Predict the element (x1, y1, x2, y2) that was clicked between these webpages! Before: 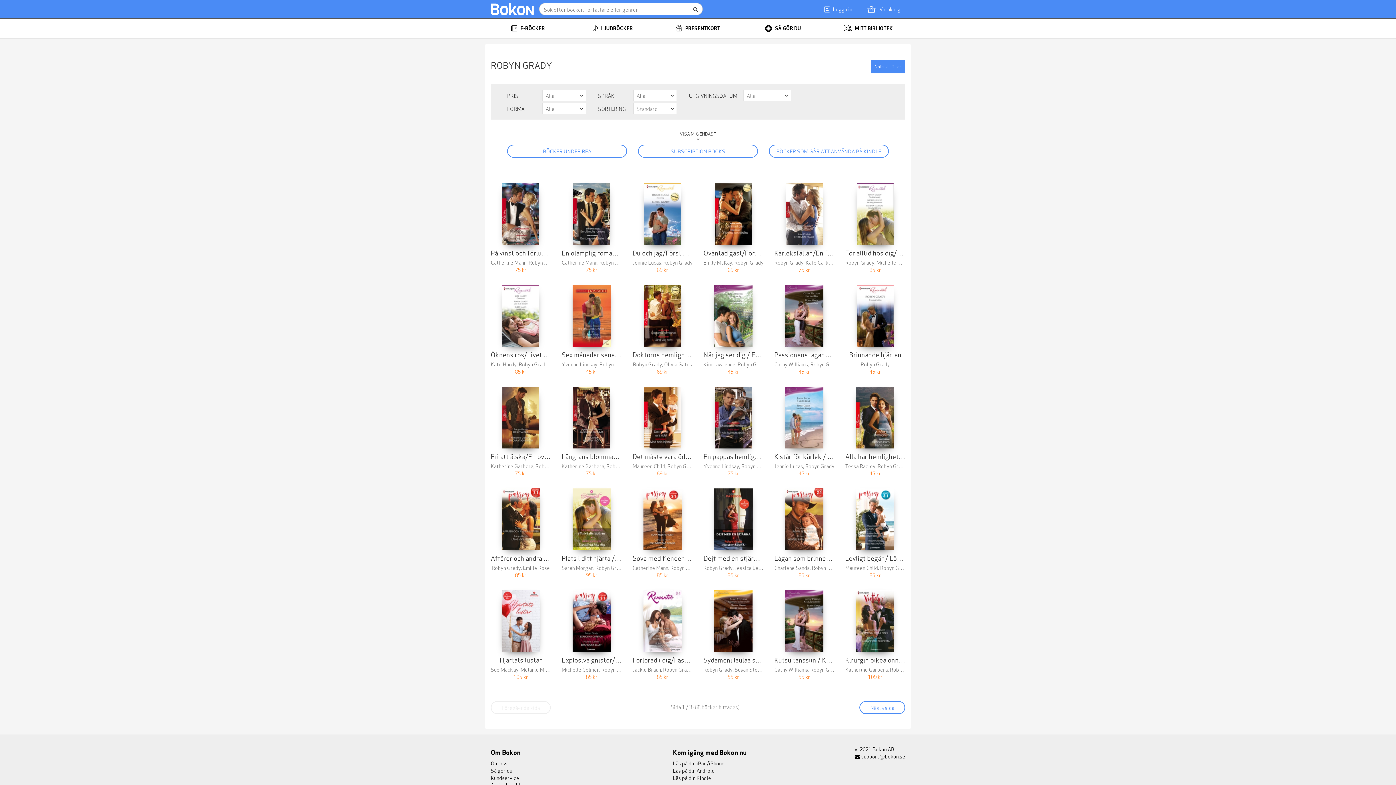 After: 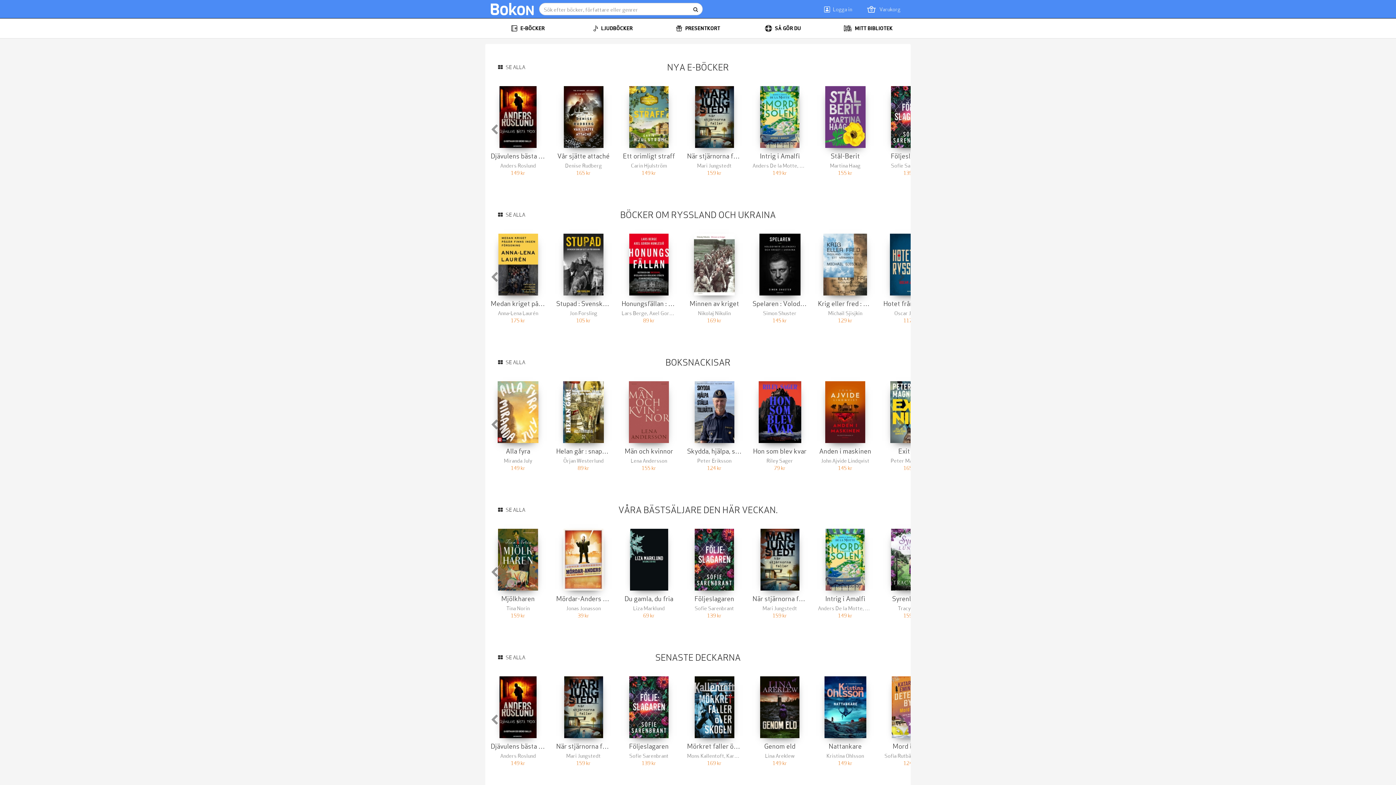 Action: bbox: (485, 18, 570, 38) label:  E-BÖCKER